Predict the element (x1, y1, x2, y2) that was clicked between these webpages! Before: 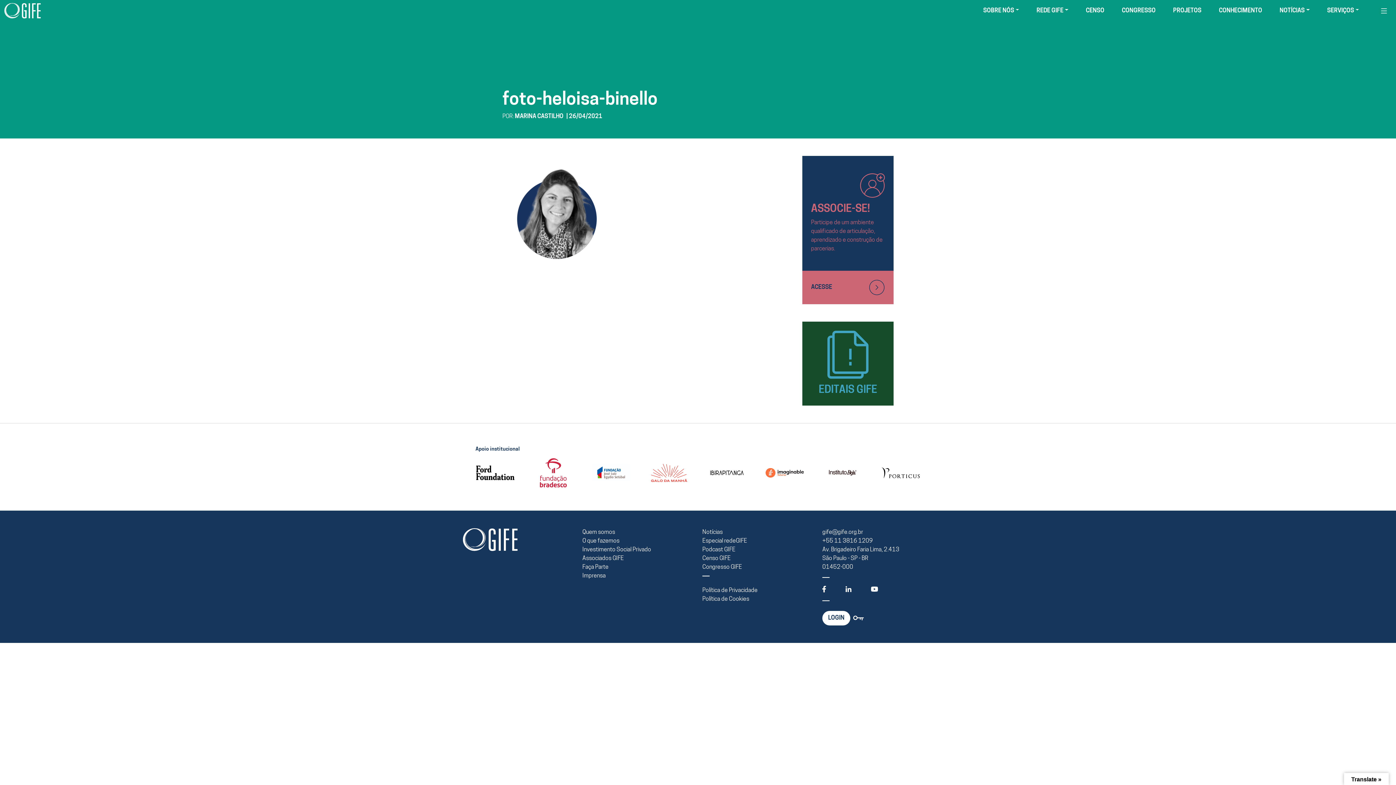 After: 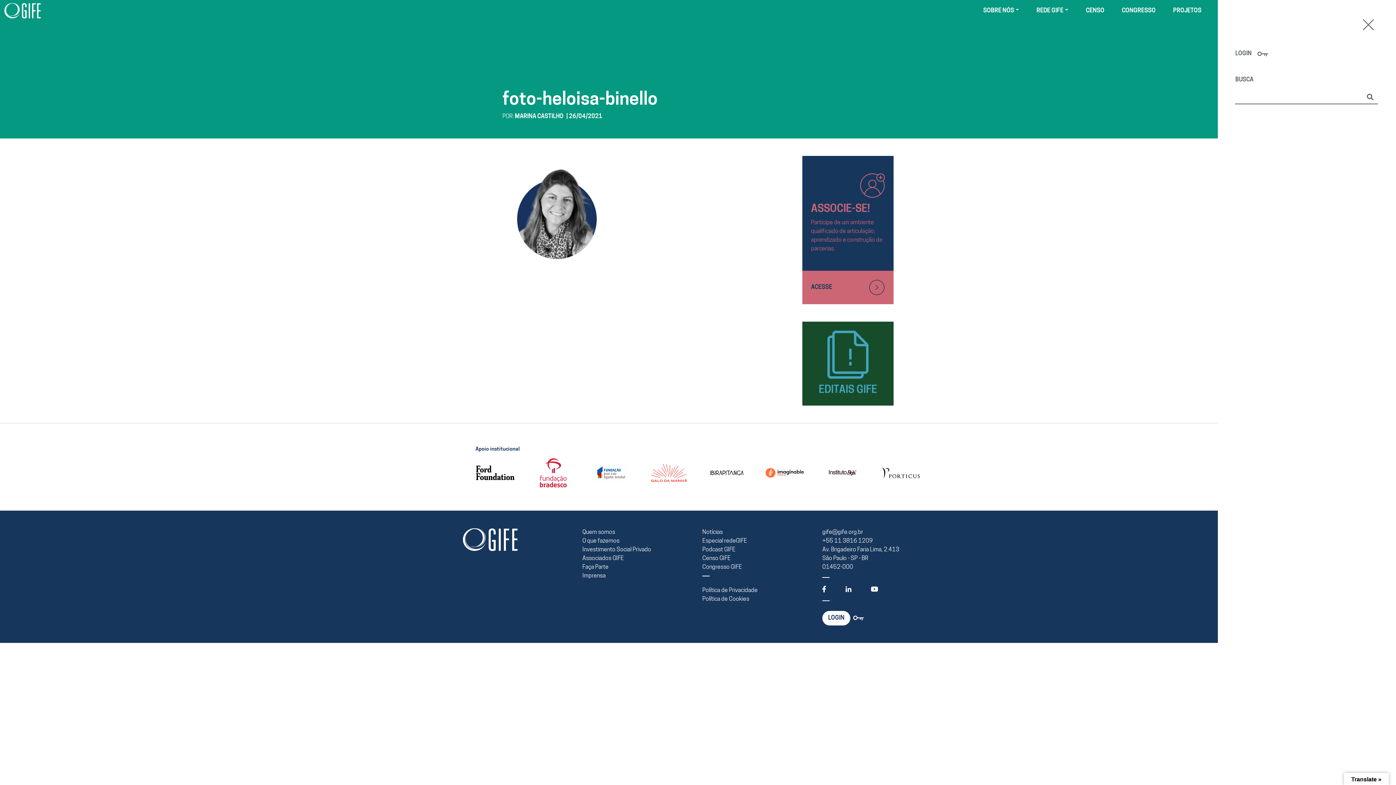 Action: label: Toggle navigation bbox: (1376, 5, 1392, 16)